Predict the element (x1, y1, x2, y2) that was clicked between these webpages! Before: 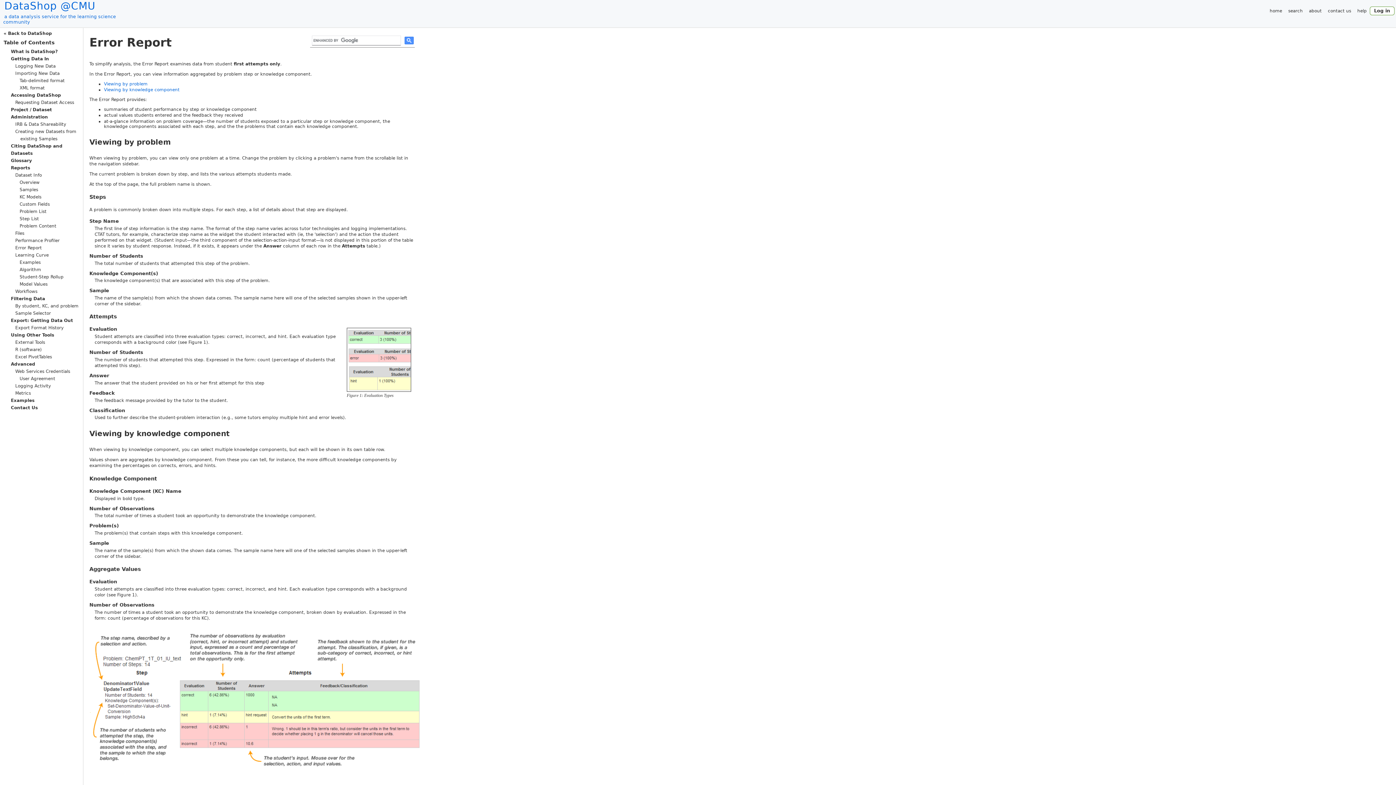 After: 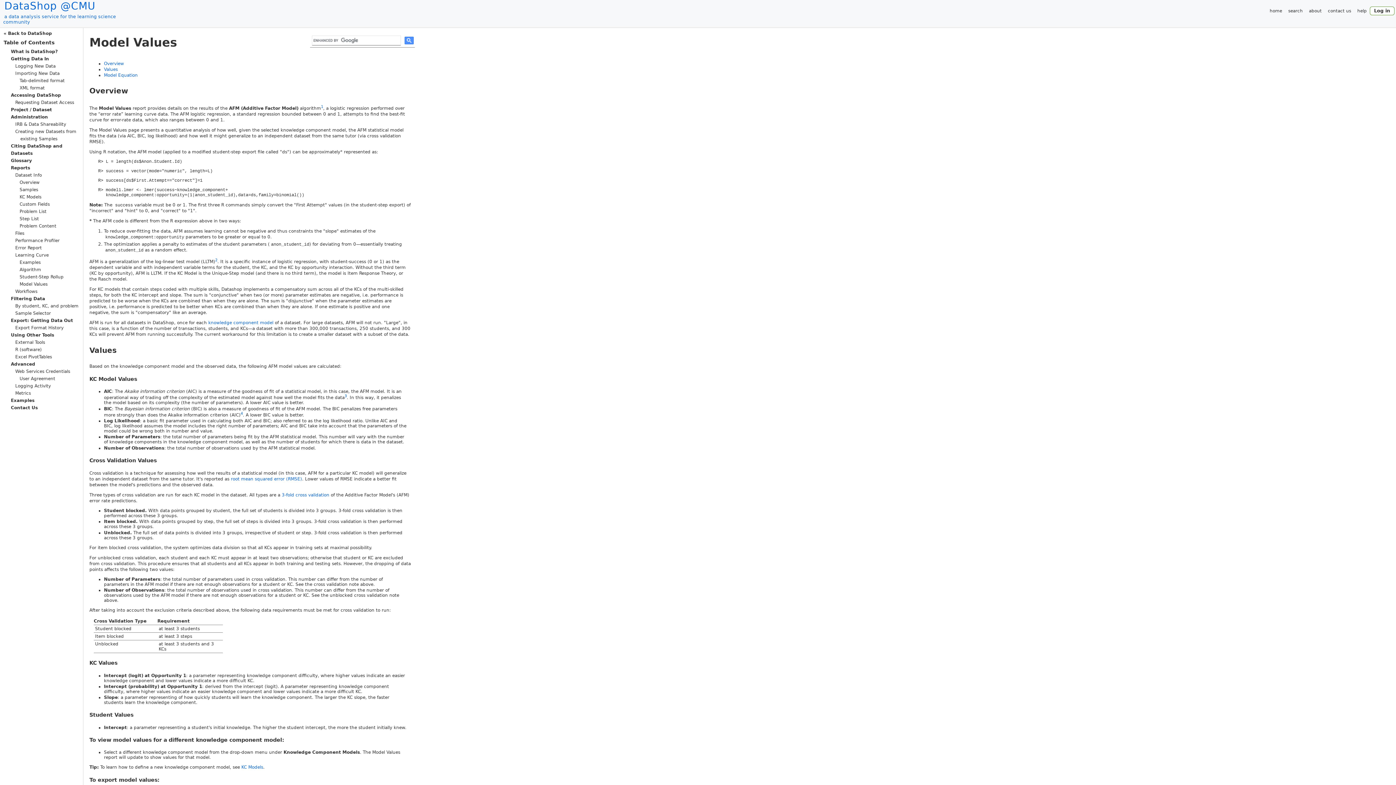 Action: label: Model Values bbox: (19, 281, 47, 286)